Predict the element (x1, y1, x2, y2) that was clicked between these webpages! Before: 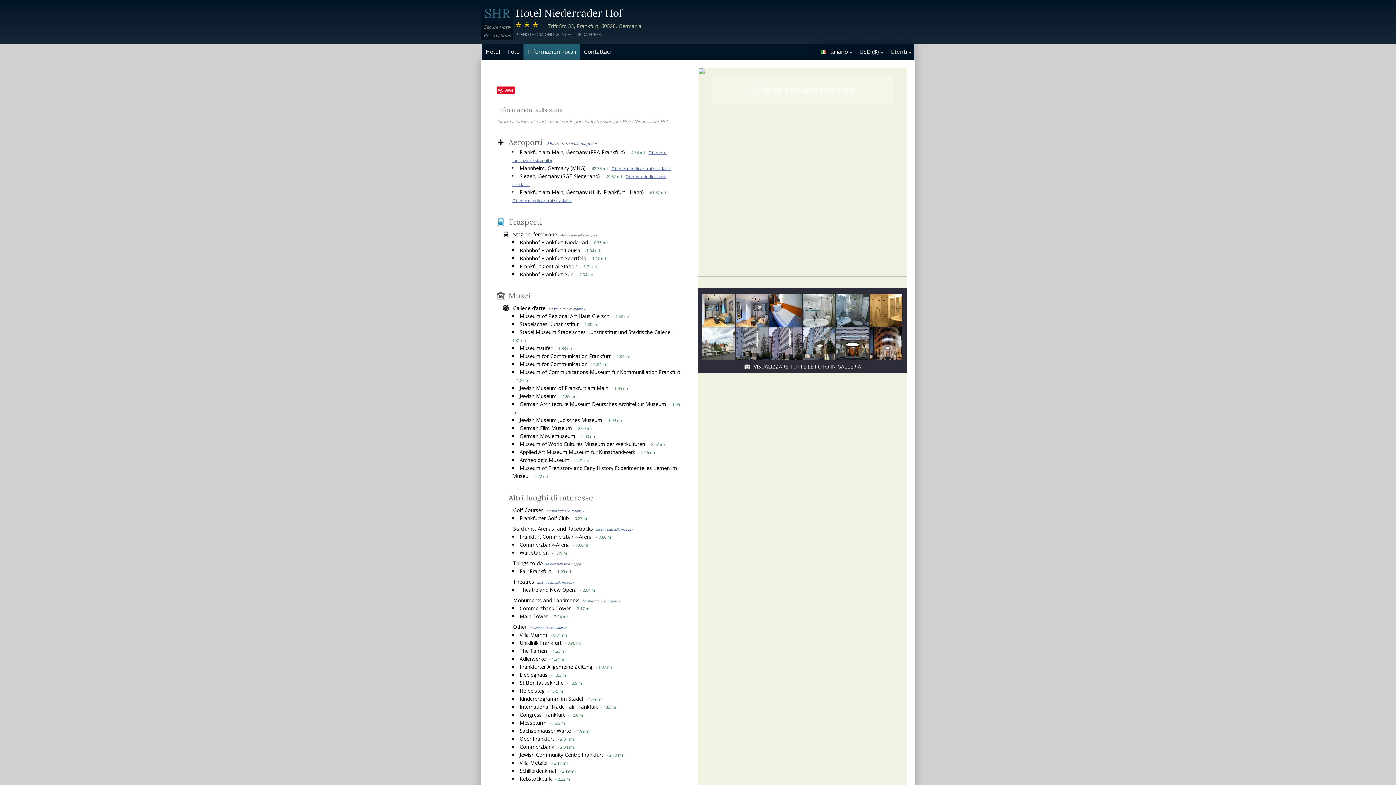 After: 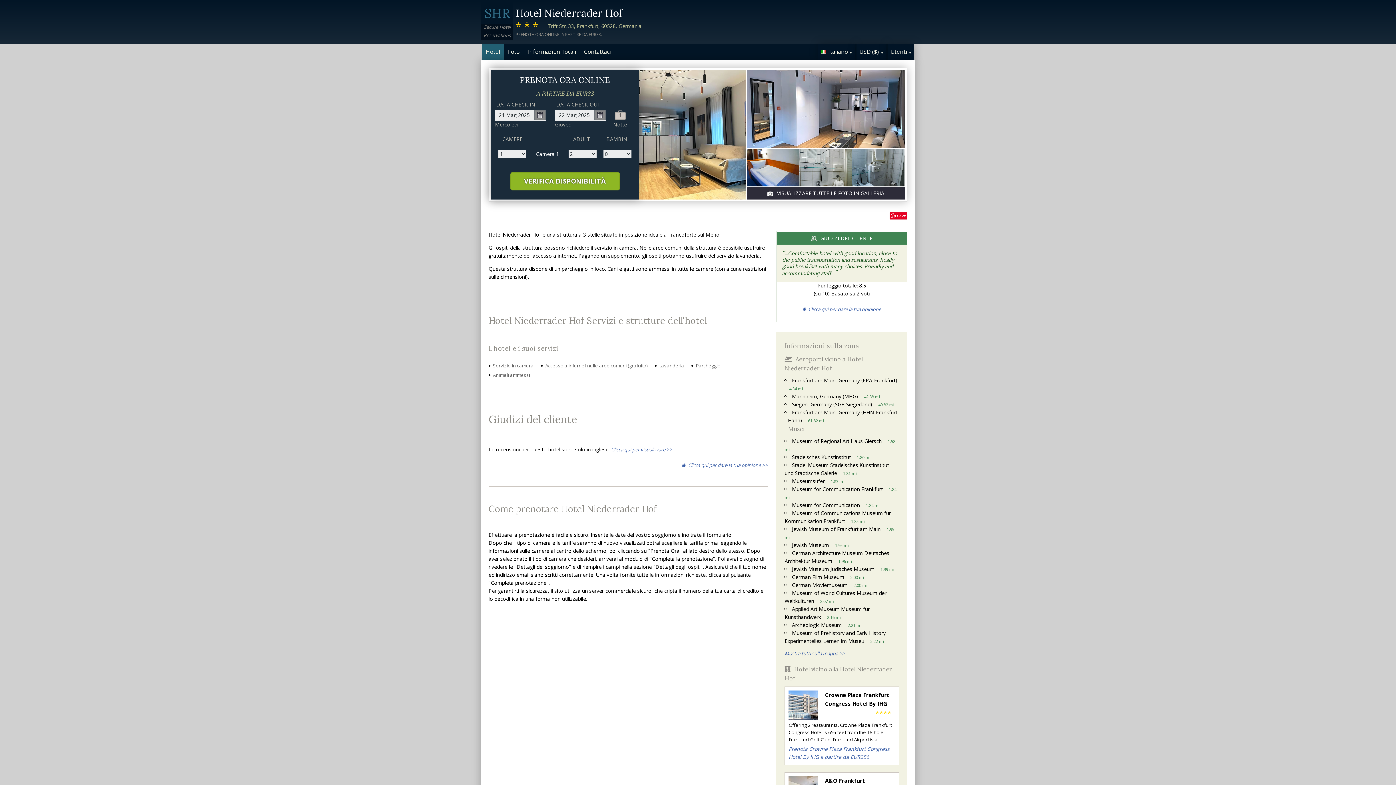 Action: bbox: (481, 44, 504, 59) label: Hotel